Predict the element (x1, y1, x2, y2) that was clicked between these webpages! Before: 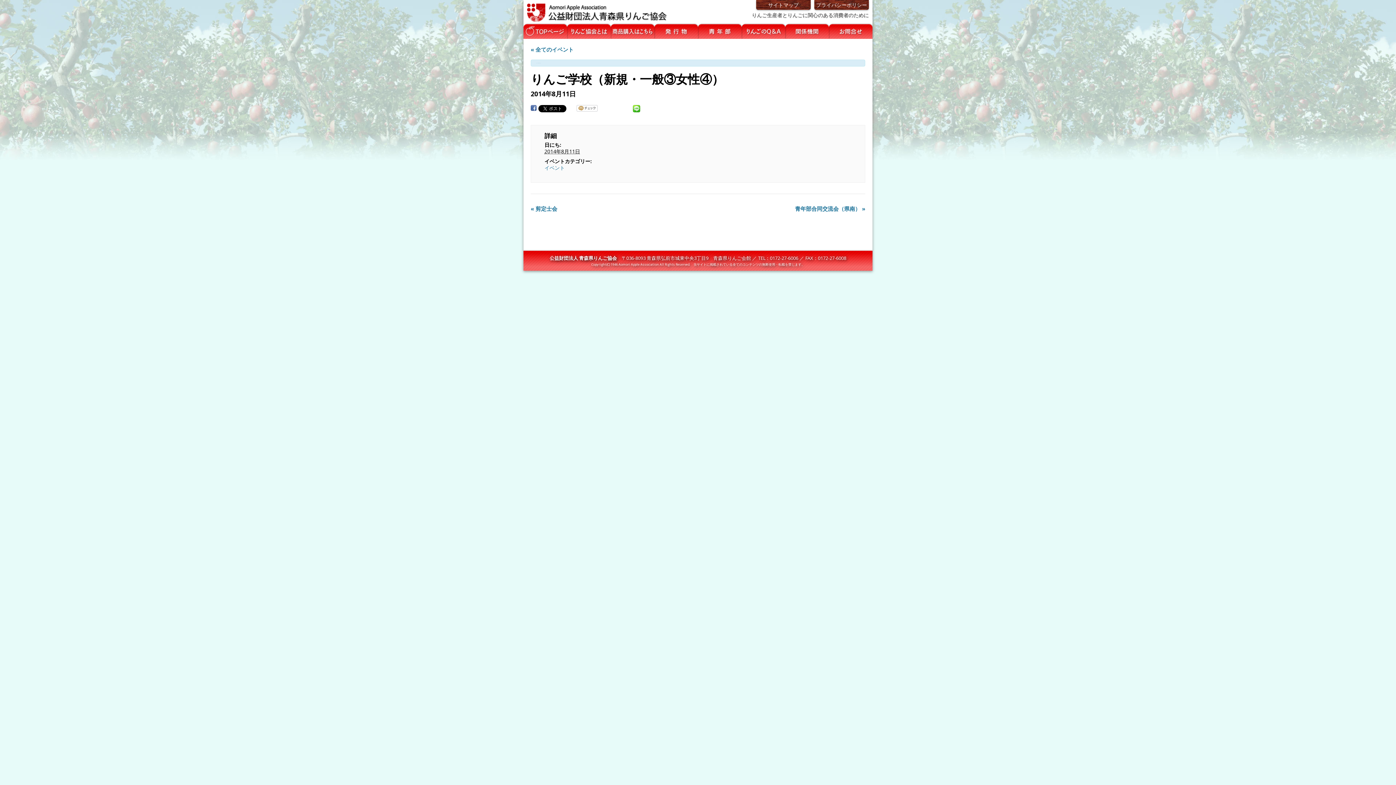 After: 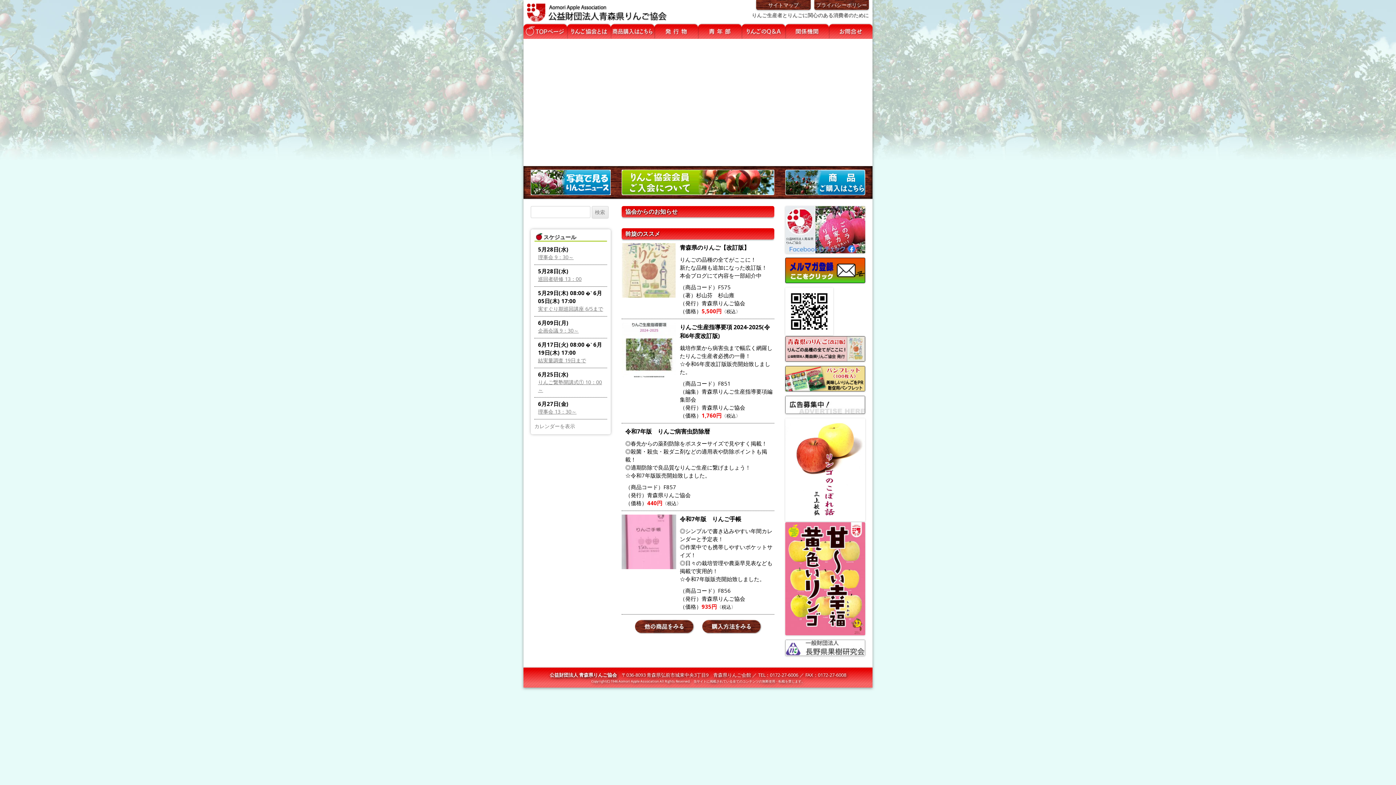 Action: bbox: (523, 22, 567, 39)